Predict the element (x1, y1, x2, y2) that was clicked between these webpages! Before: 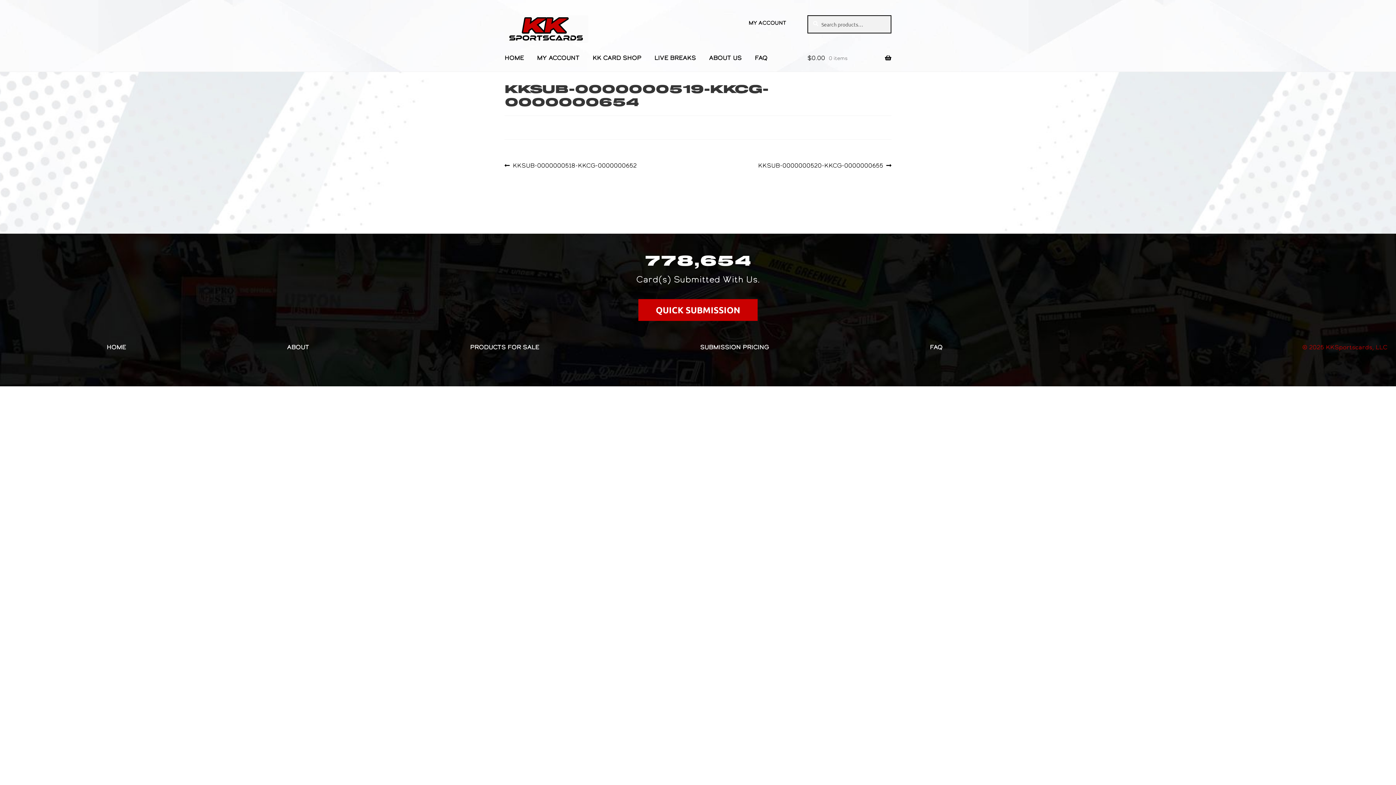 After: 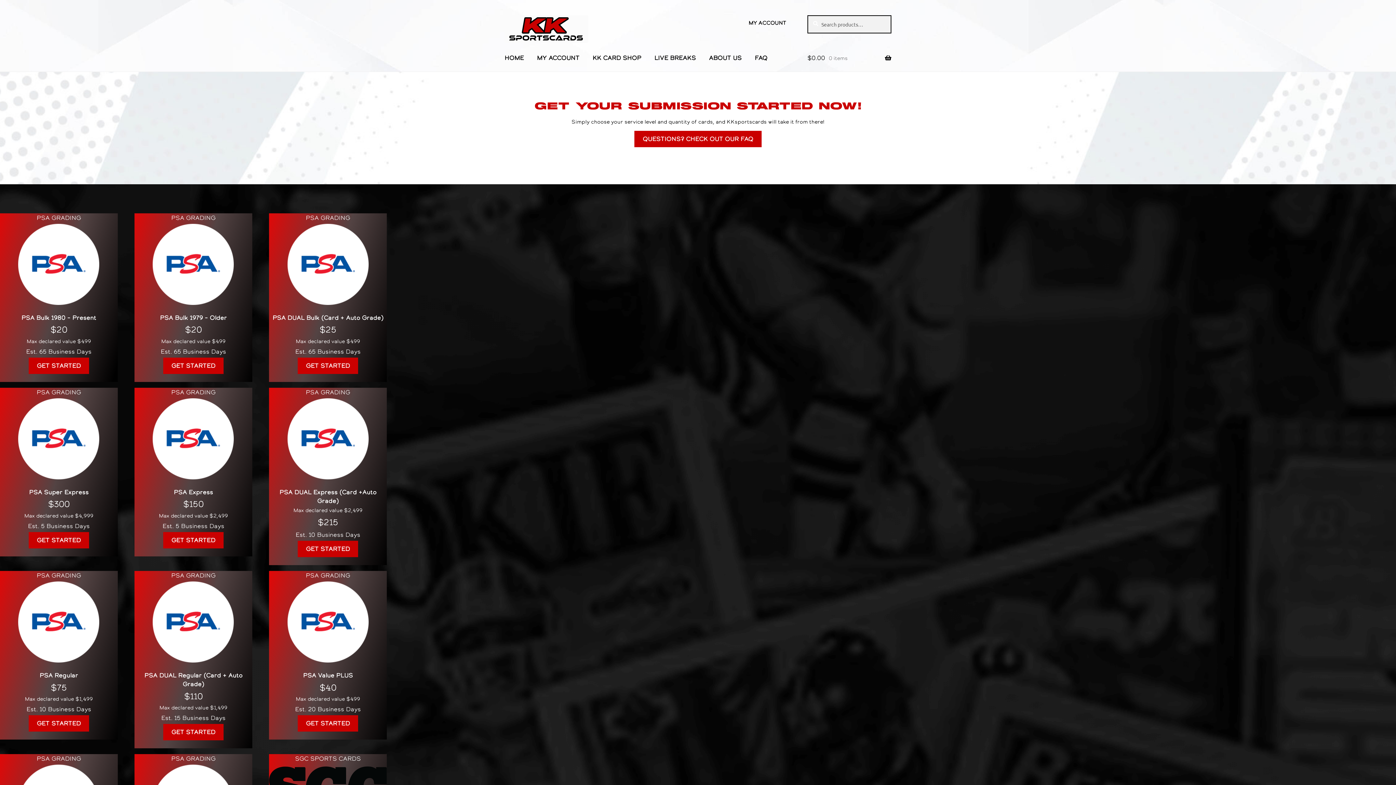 Action: bbox: (700, 342, 769, 351) label: SUBMISSION PRICING